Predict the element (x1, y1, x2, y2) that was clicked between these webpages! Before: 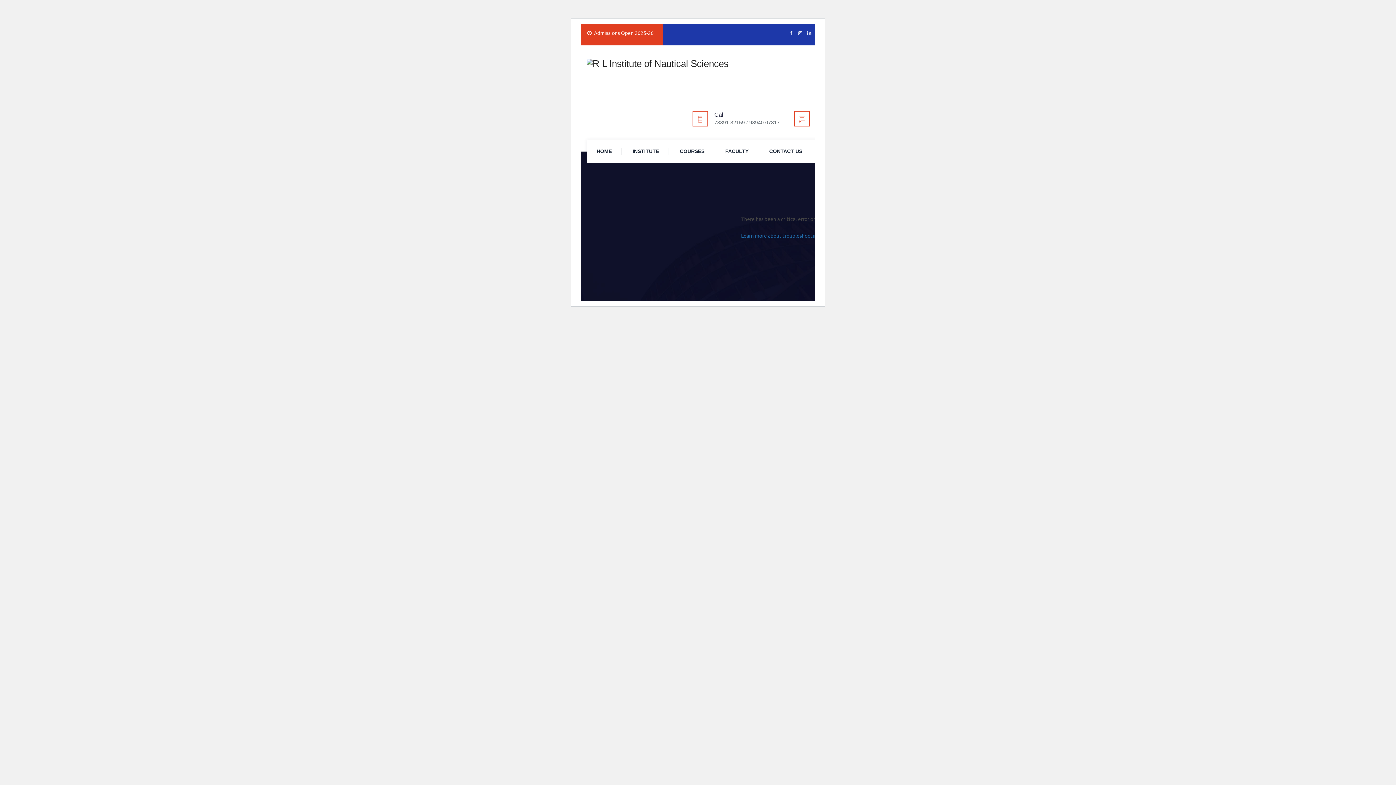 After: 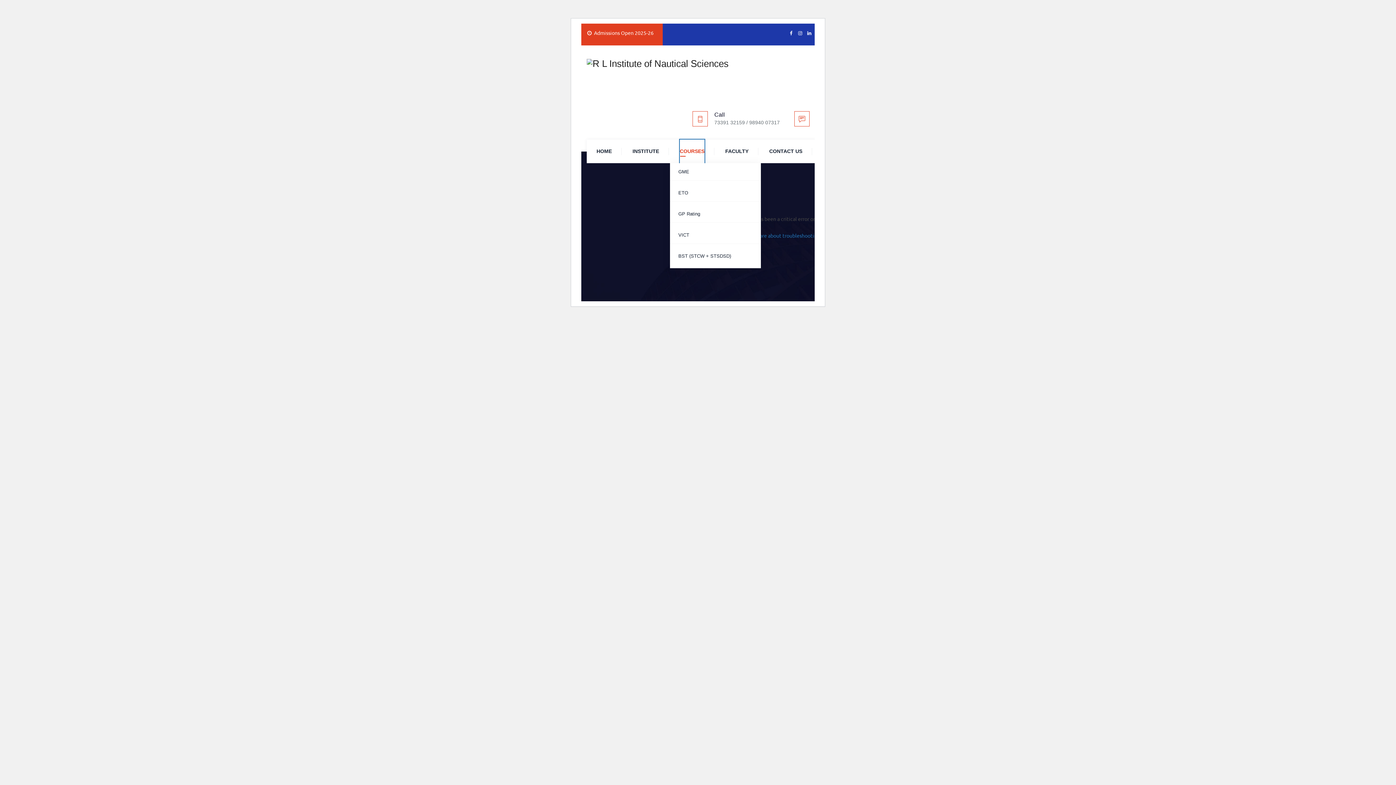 Action: bbox: (680, 139, 704, 163) label: COURSES